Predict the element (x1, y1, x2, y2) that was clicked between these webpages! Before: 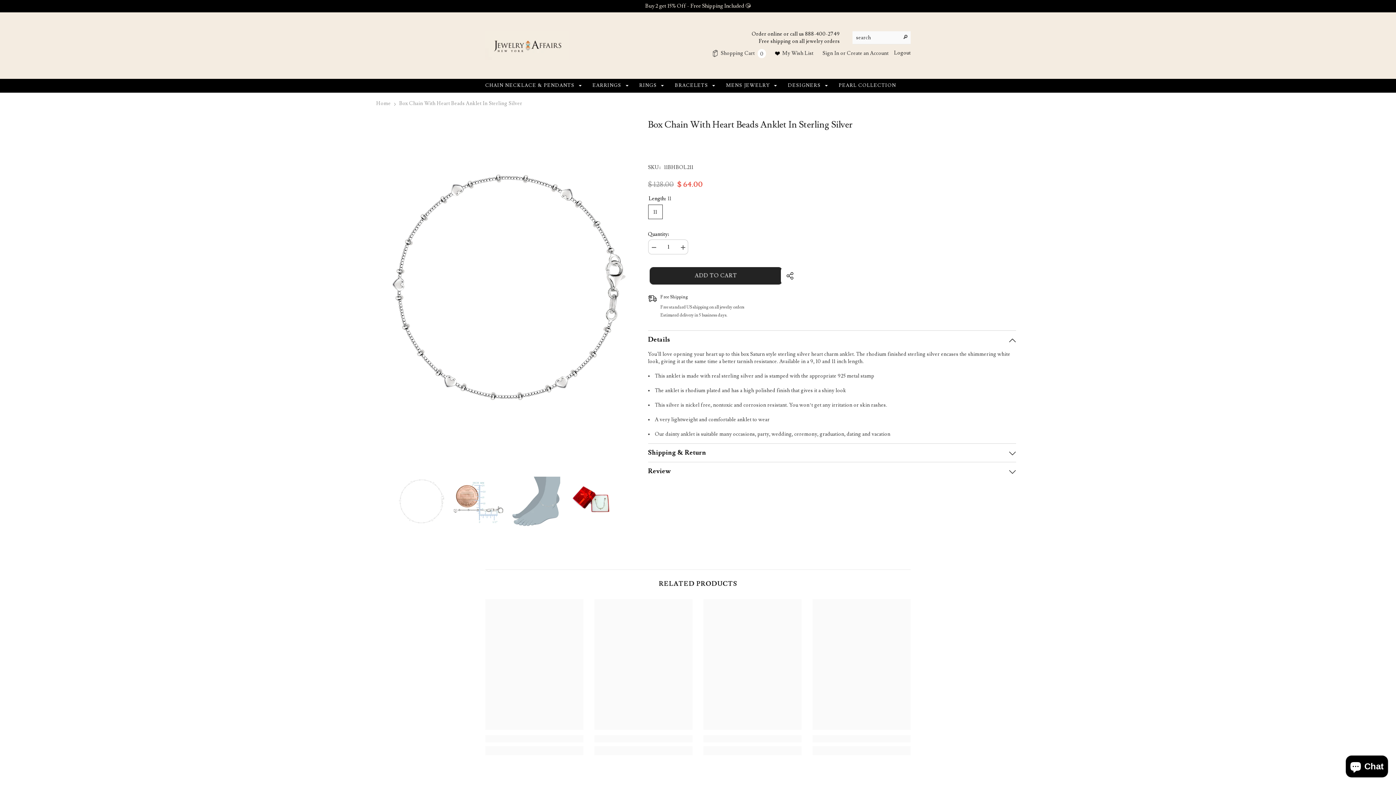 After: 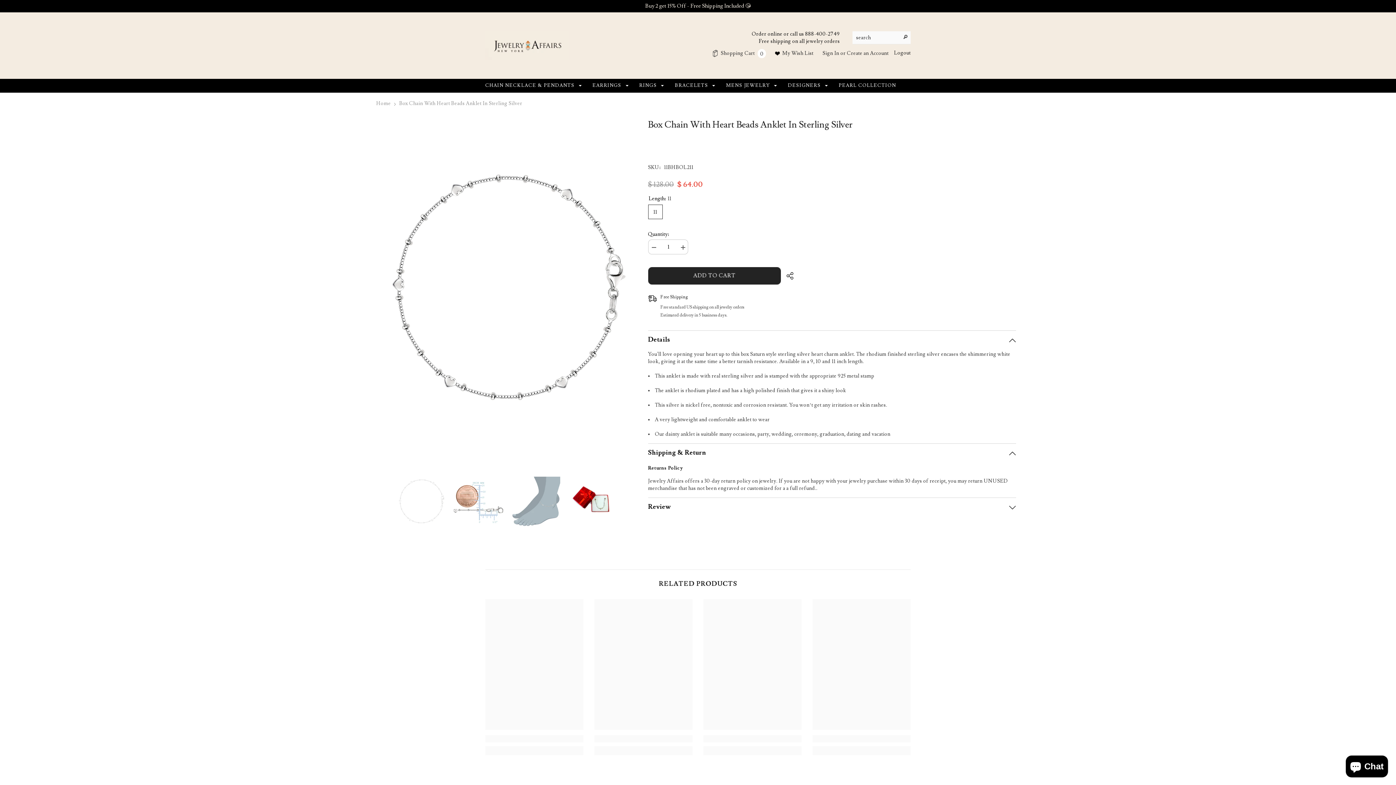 Action: bbox: (648, 443, 1016, 462) label: Shipping & Return